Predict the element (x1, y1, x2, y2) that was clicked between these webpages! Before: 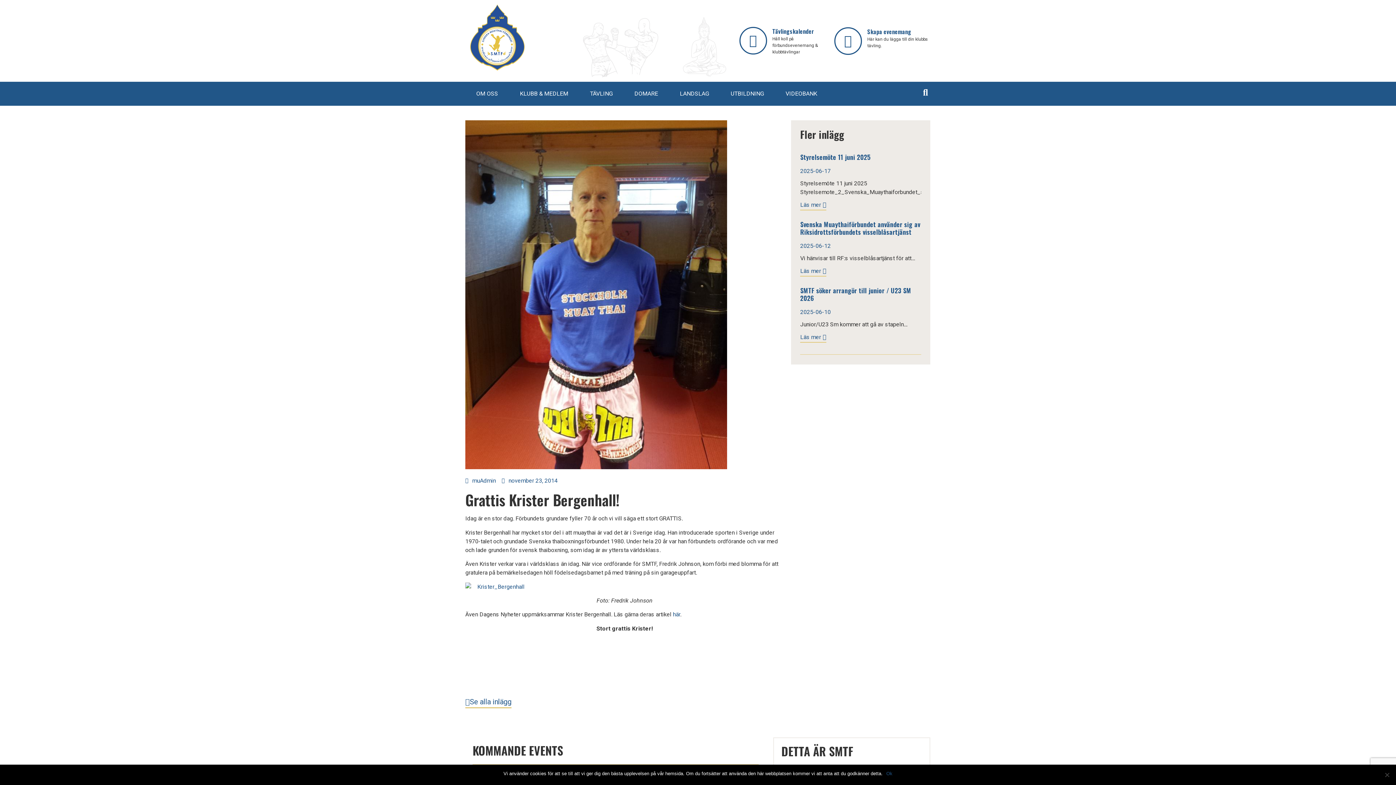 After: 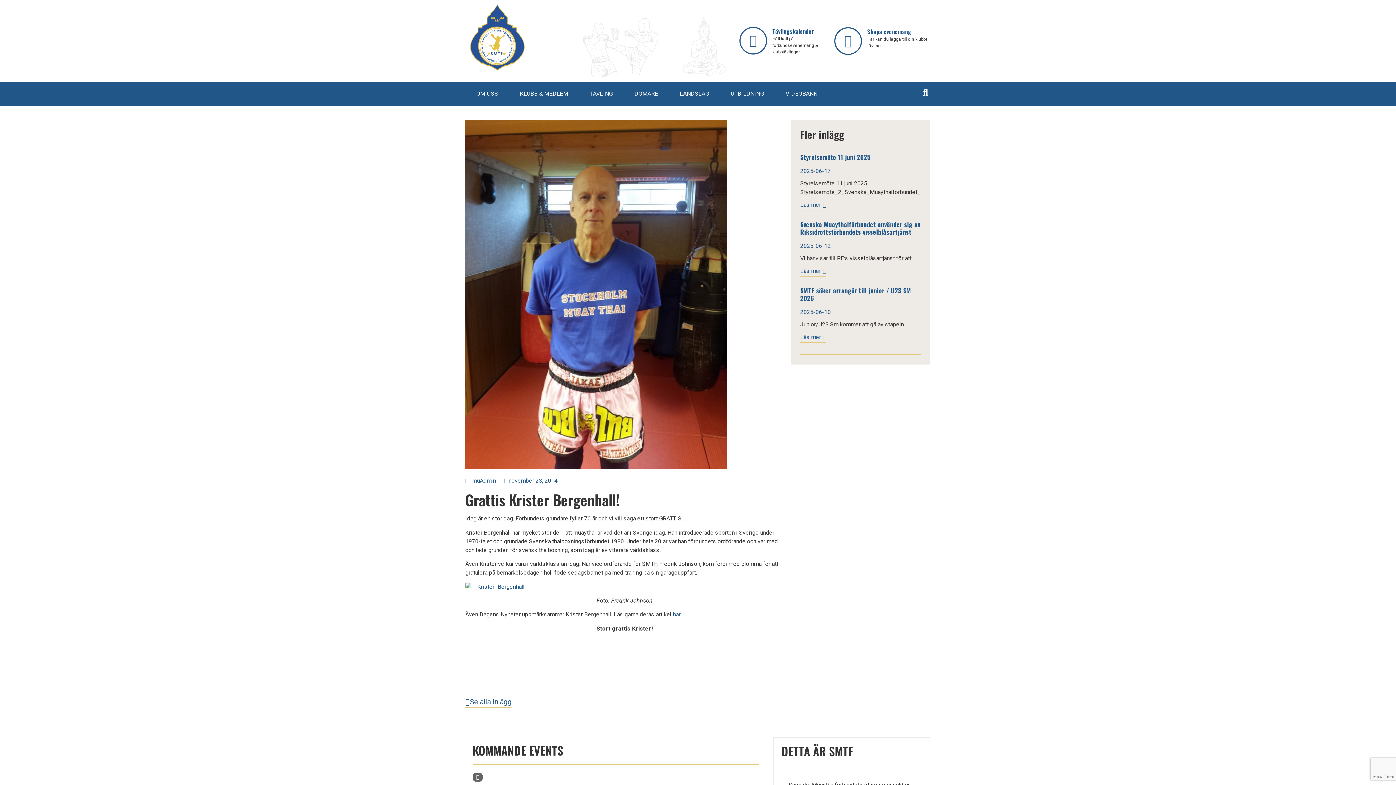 Action: bbox: (886, 770, 892, 777) label: Ok